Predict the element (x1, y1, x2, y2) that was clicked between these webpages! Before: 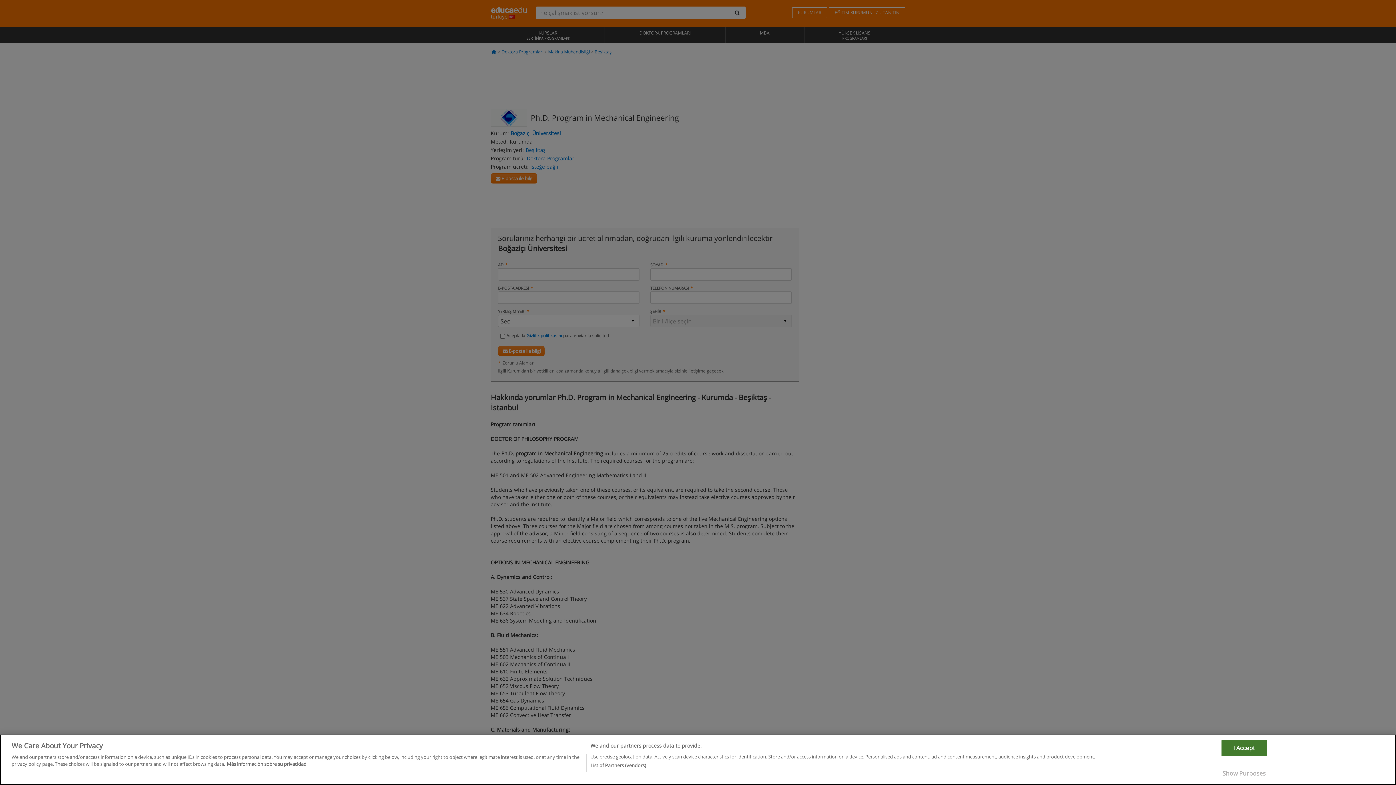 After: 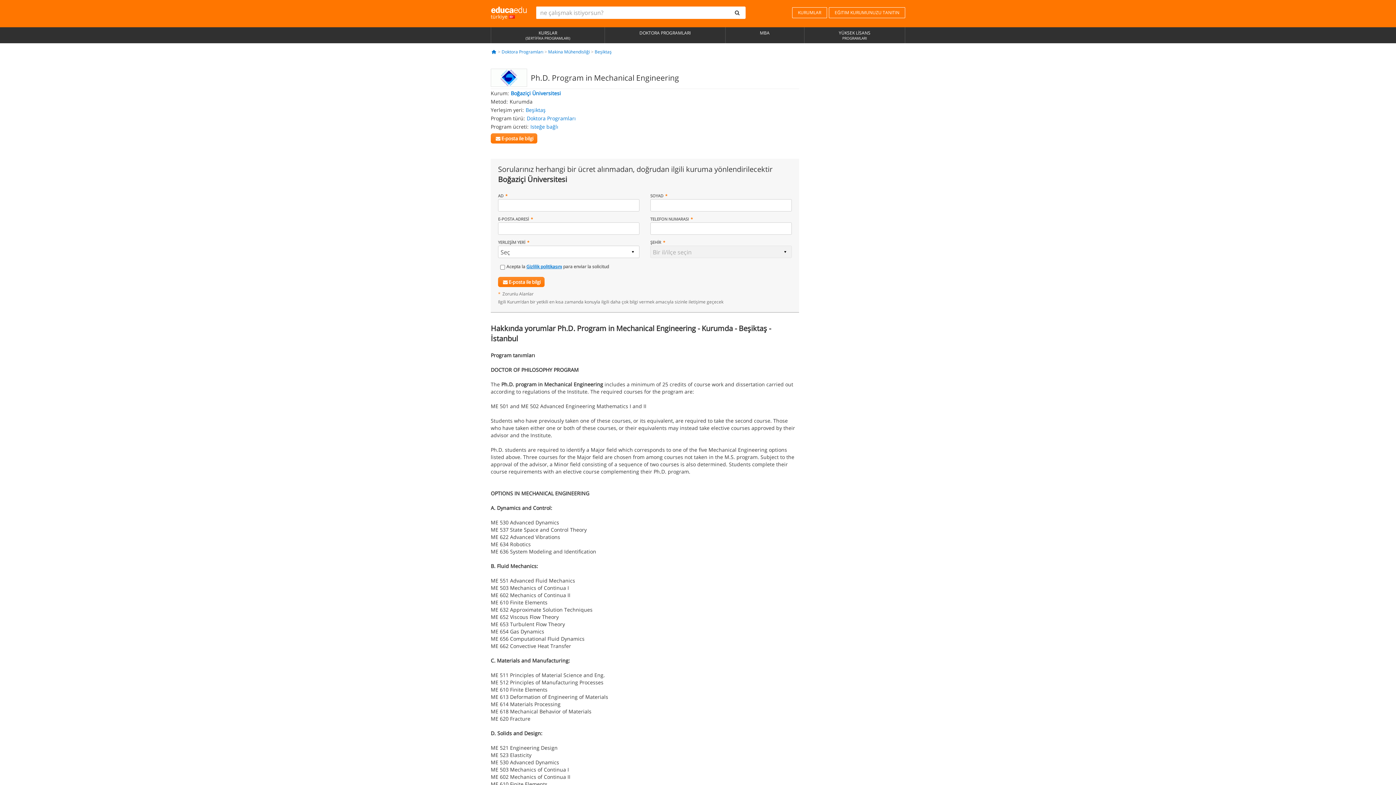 Action: label: I Accept bbox: (1221, 771, 1267, 787)